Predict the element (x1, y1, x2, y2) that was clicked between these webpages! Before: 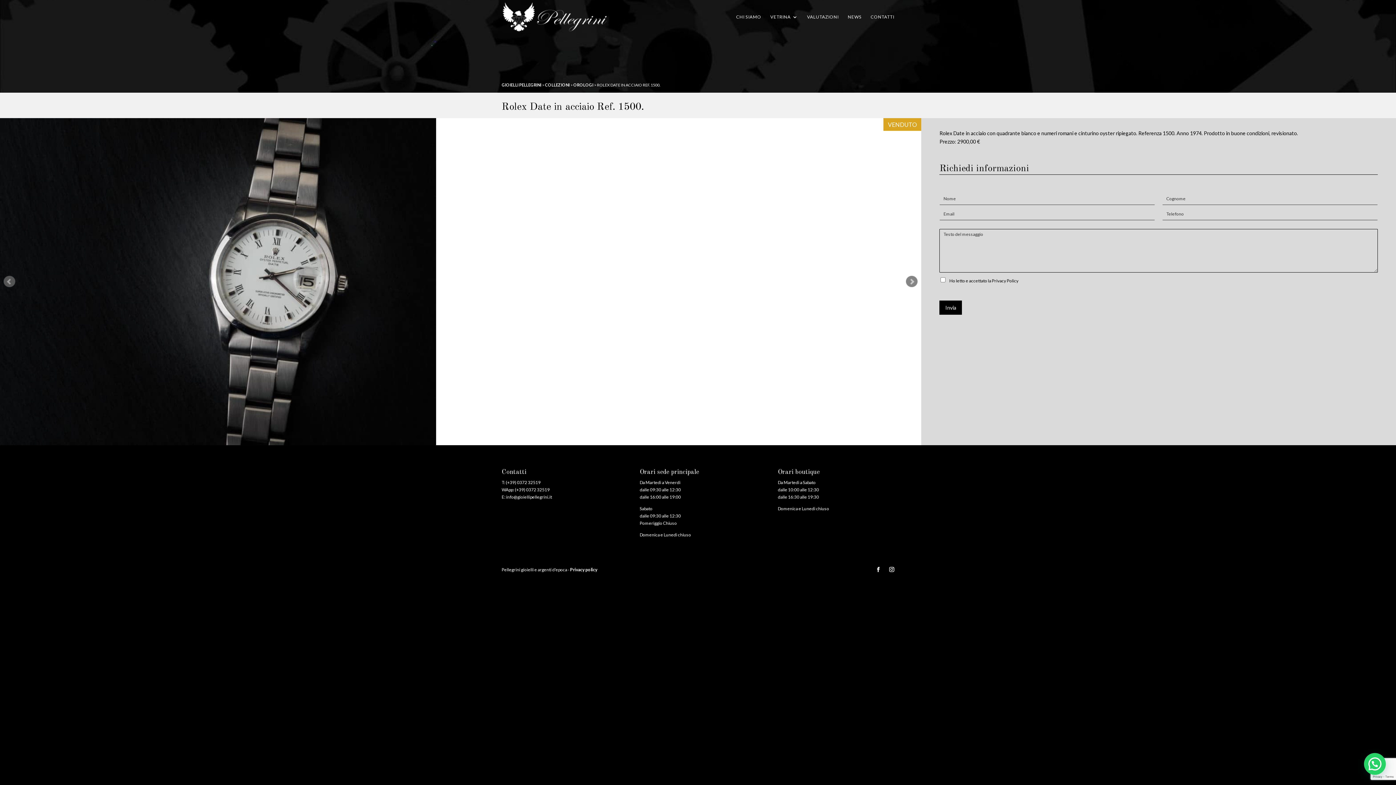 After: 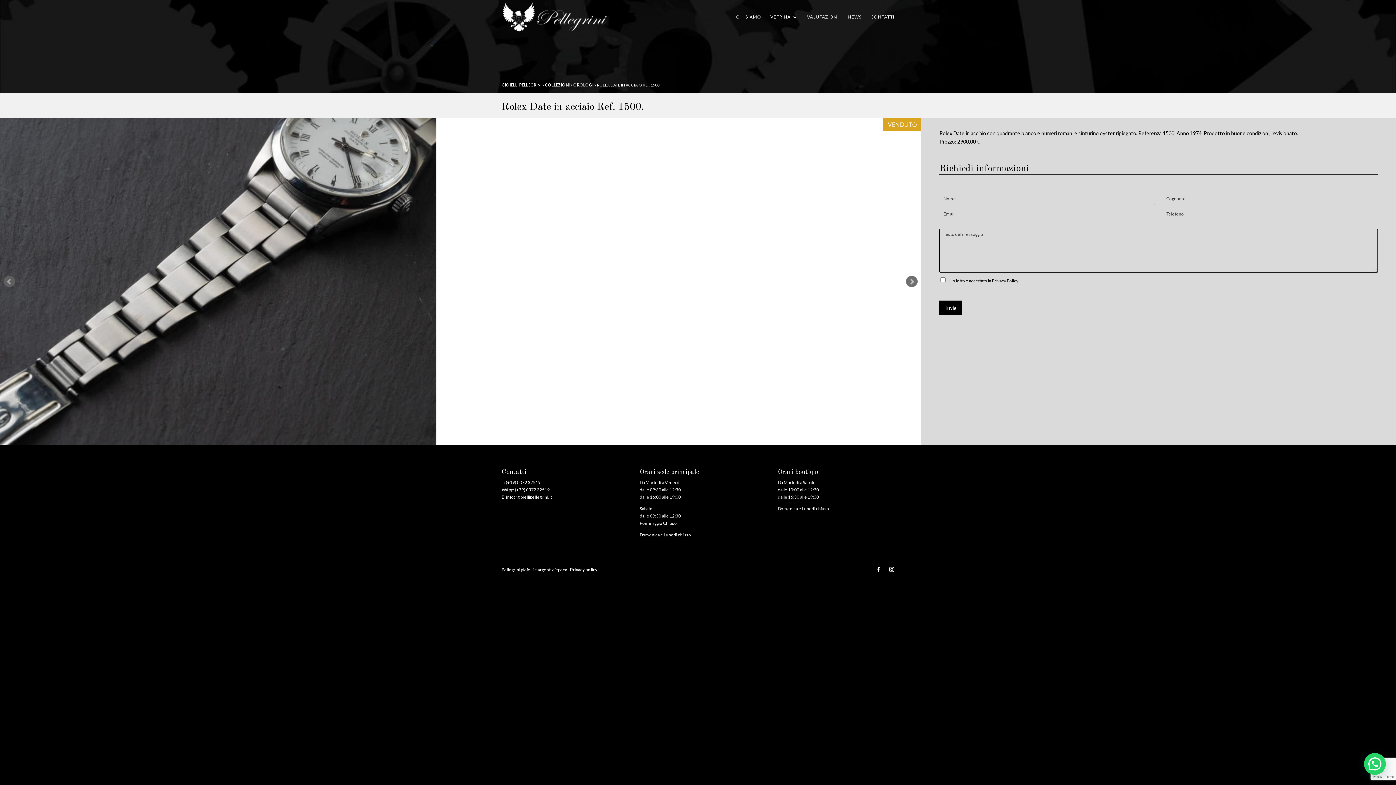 Action: bbox: (906, 276, 917, 287) label: Next